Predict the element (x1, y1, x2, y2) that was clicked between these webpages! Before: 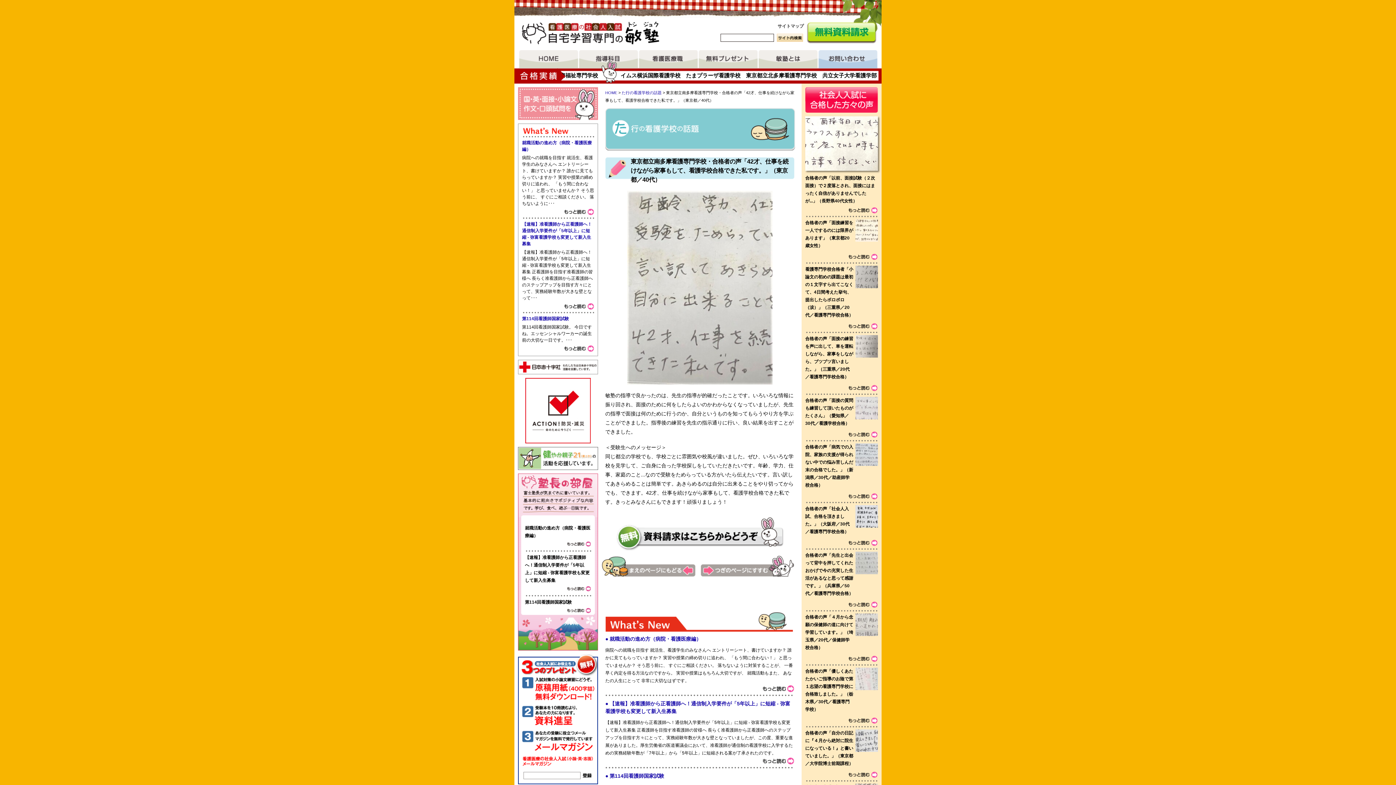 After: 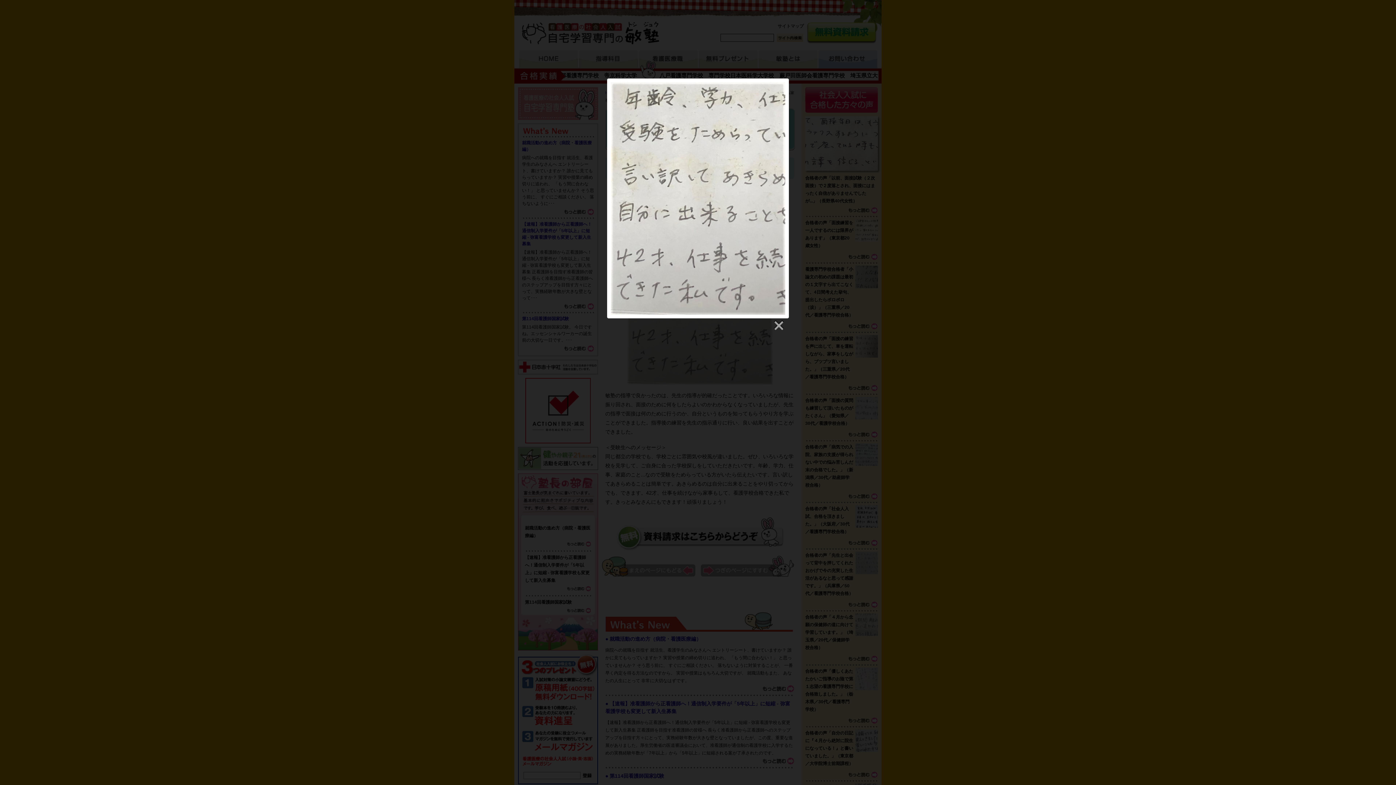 Action: bbox: (627, 380, 772, 385)